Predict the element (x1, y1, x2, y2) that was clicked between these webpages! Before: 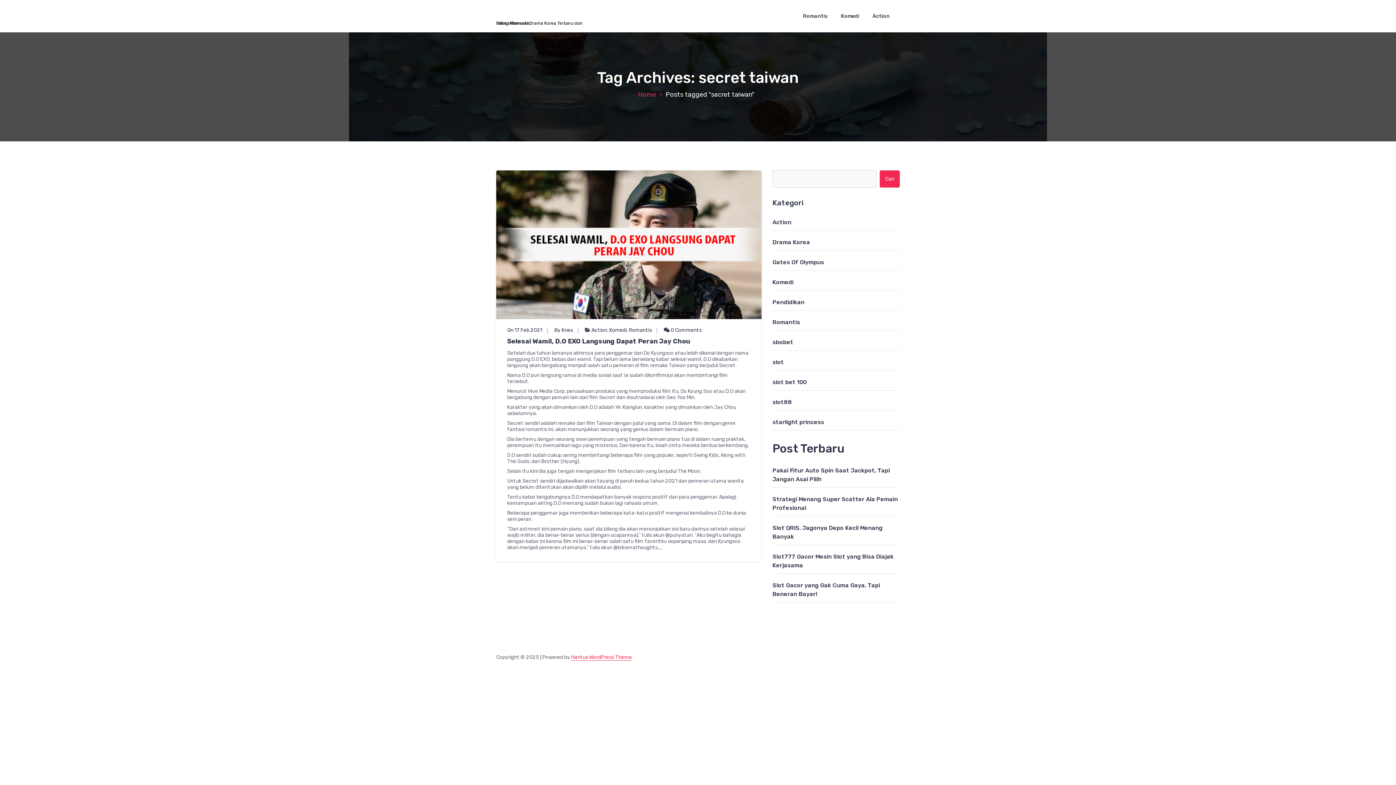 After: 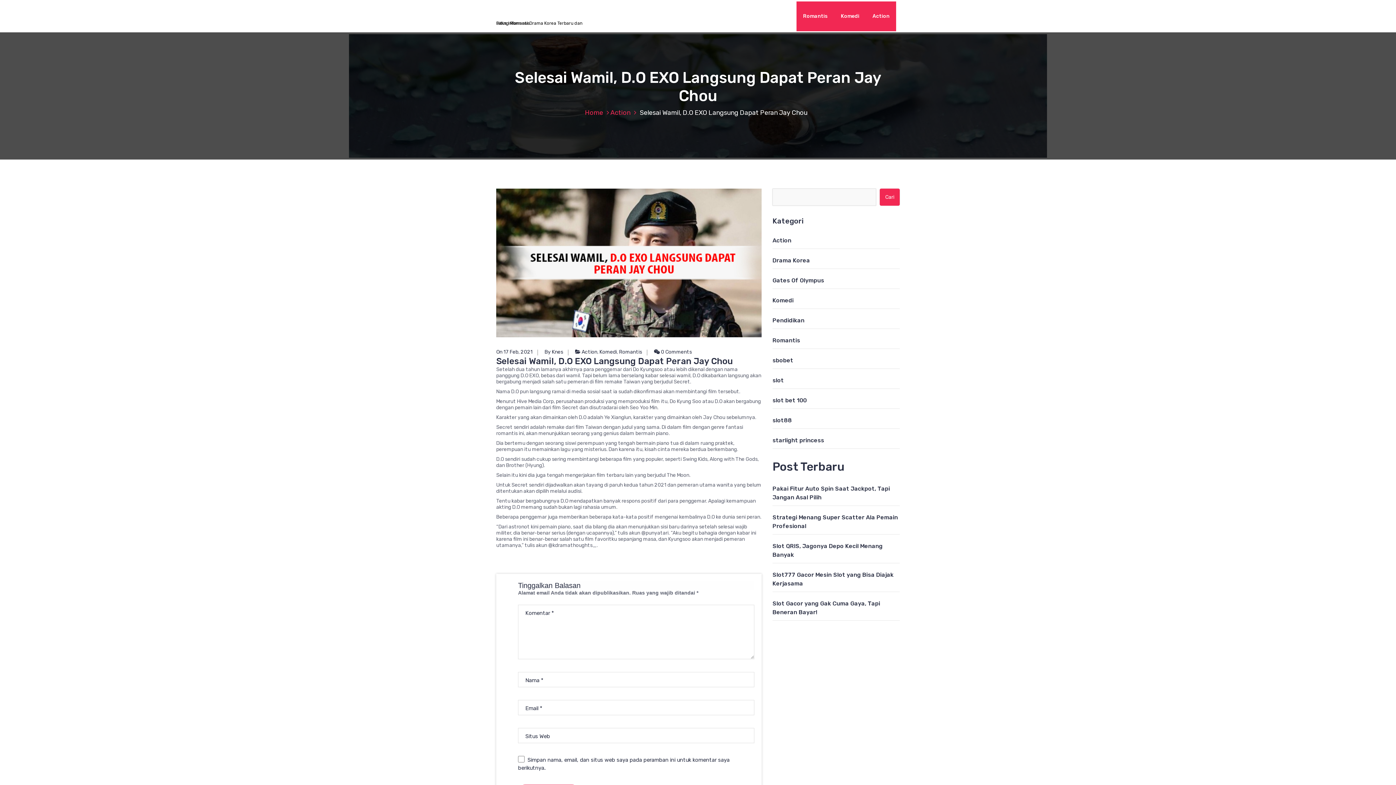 Action: bbox: (507, 336, 750, 346) label: Selesai Wamil, D.O EXO Langsung Dapat Peran Jay Chou